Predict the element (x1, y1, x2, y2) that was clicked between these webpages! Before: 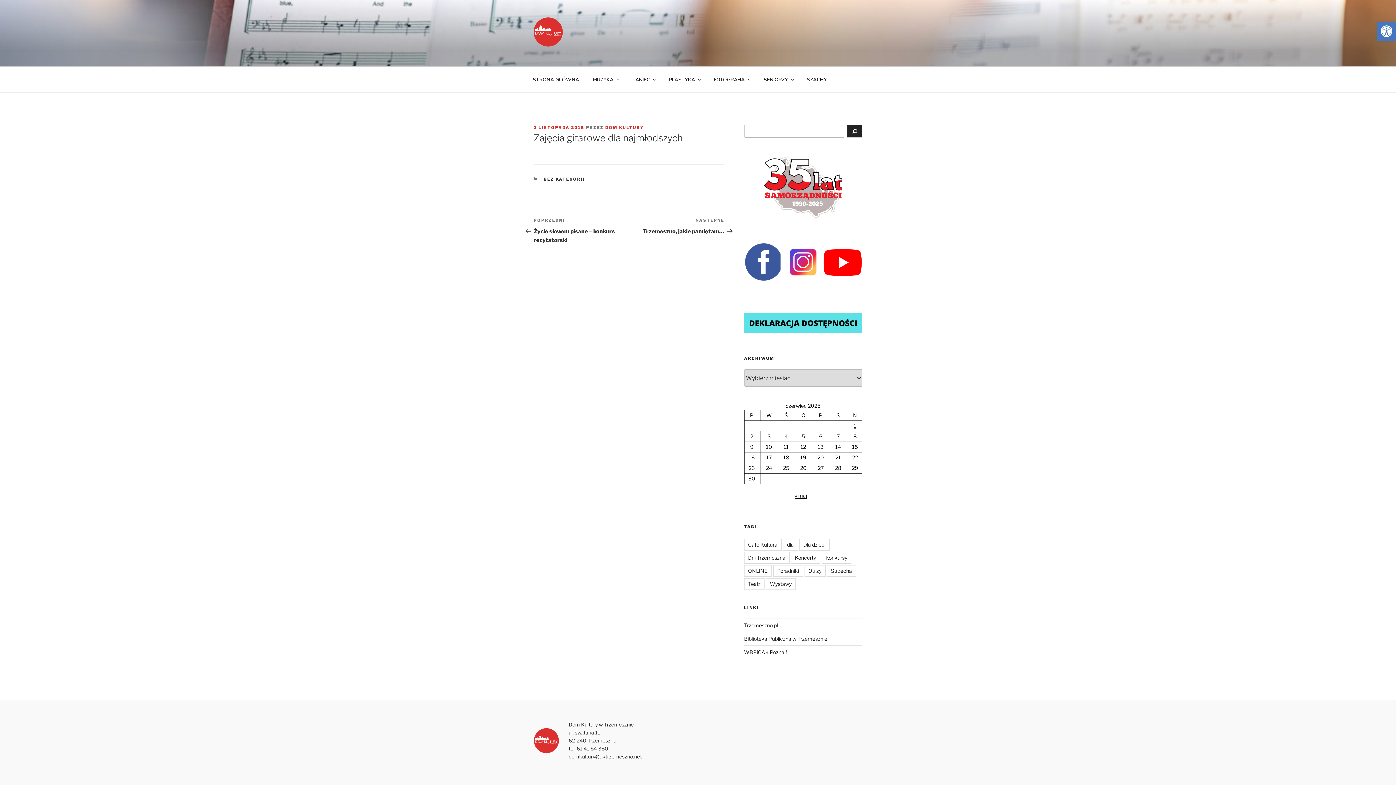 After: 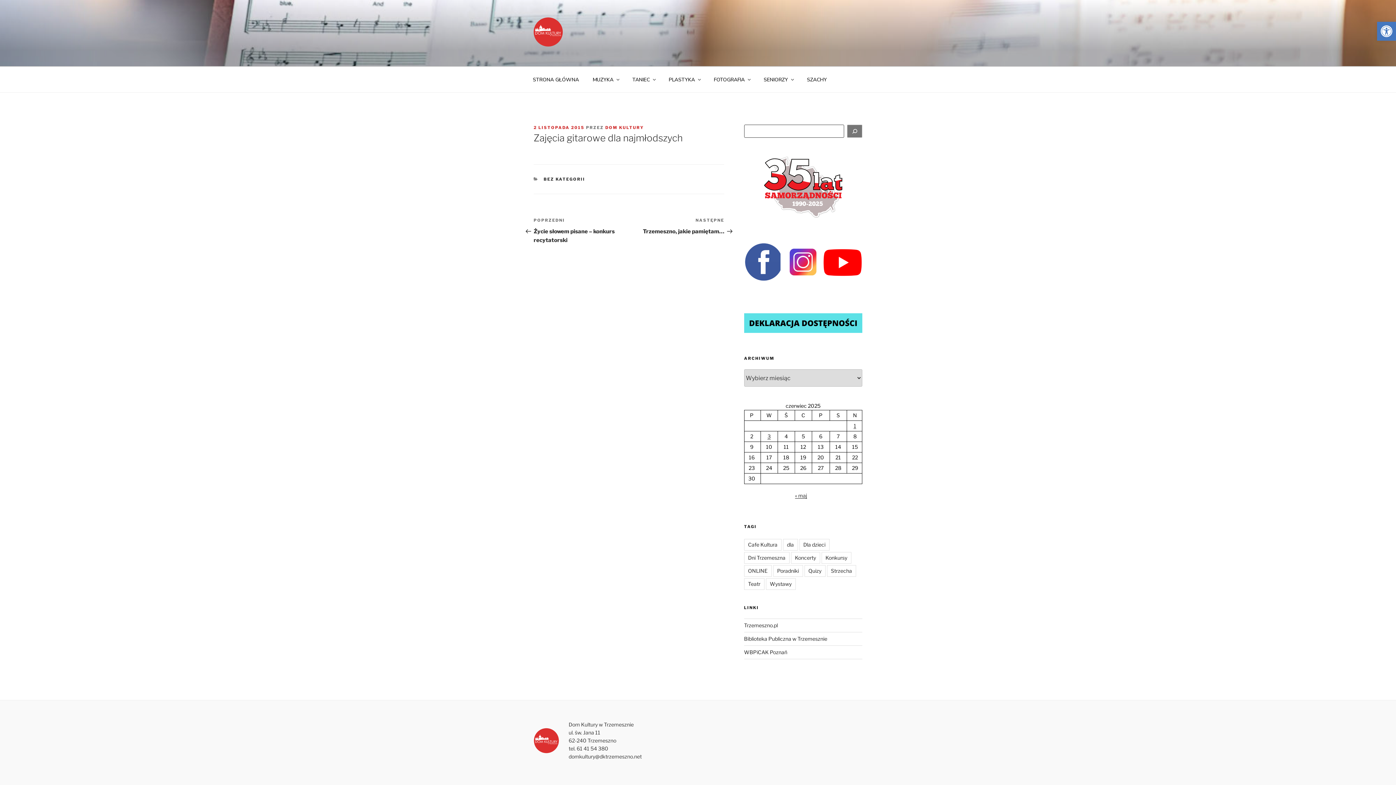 Action: label: Szukaj bbox: (847, 124, 862, 137)